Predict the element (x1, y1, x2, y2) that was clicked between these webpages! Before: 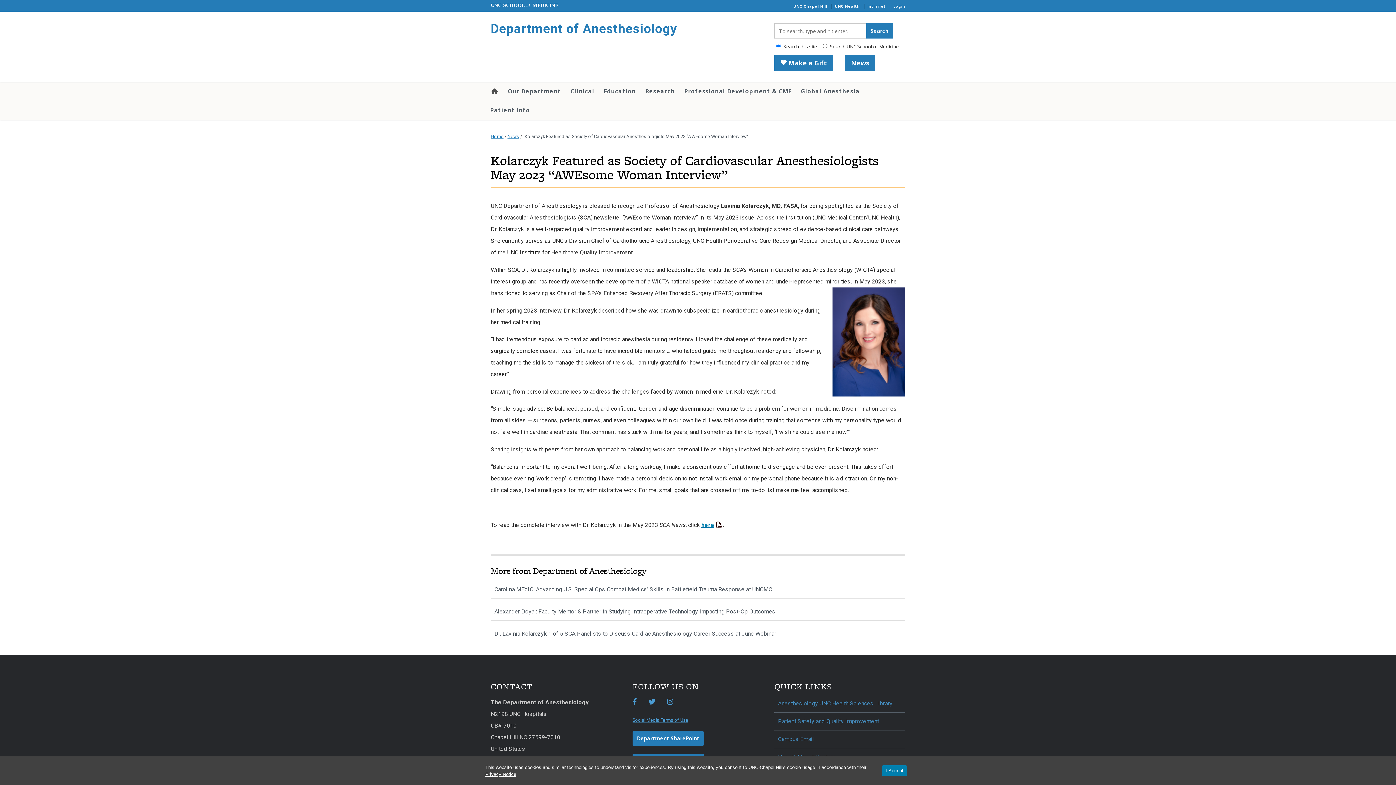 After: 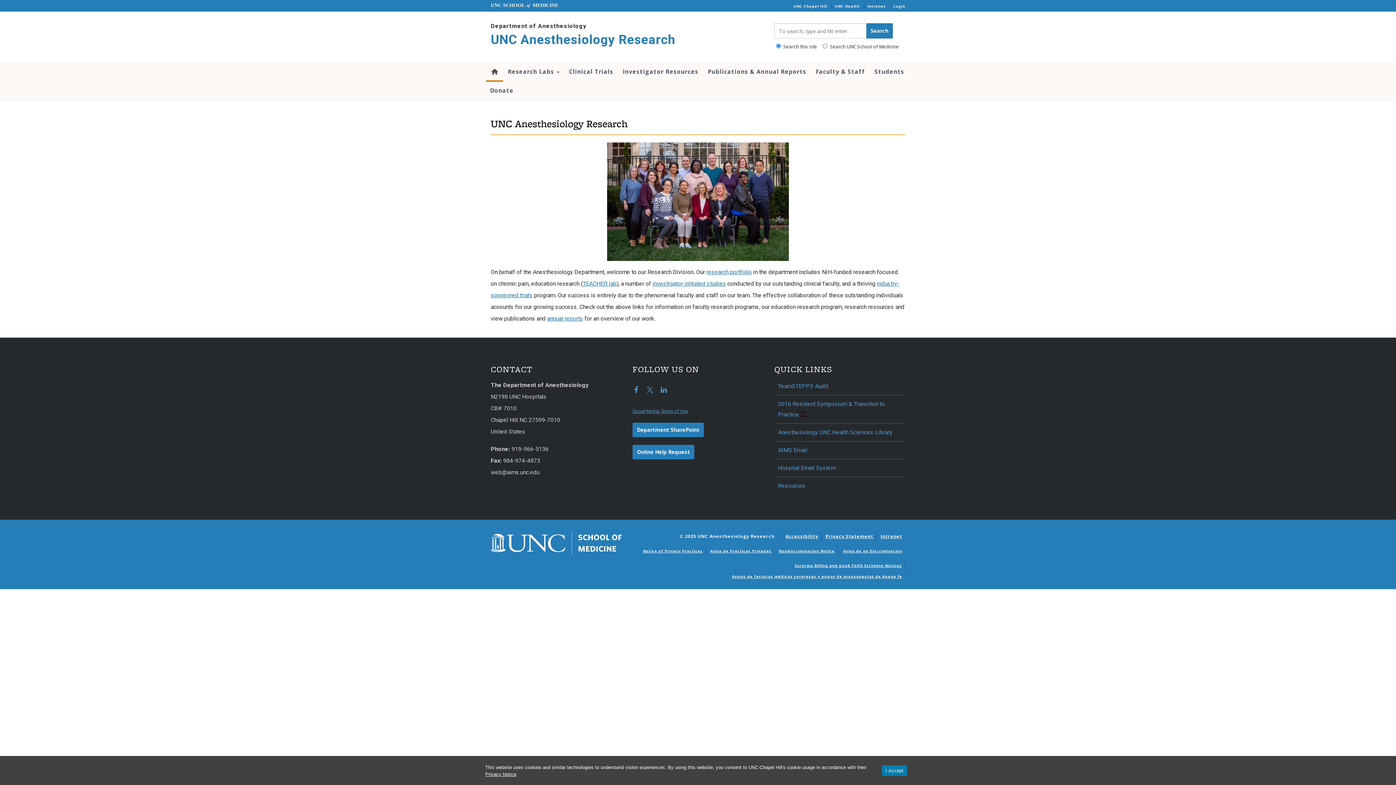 Action: label: Research bbox: (640, 82, 679, 100)